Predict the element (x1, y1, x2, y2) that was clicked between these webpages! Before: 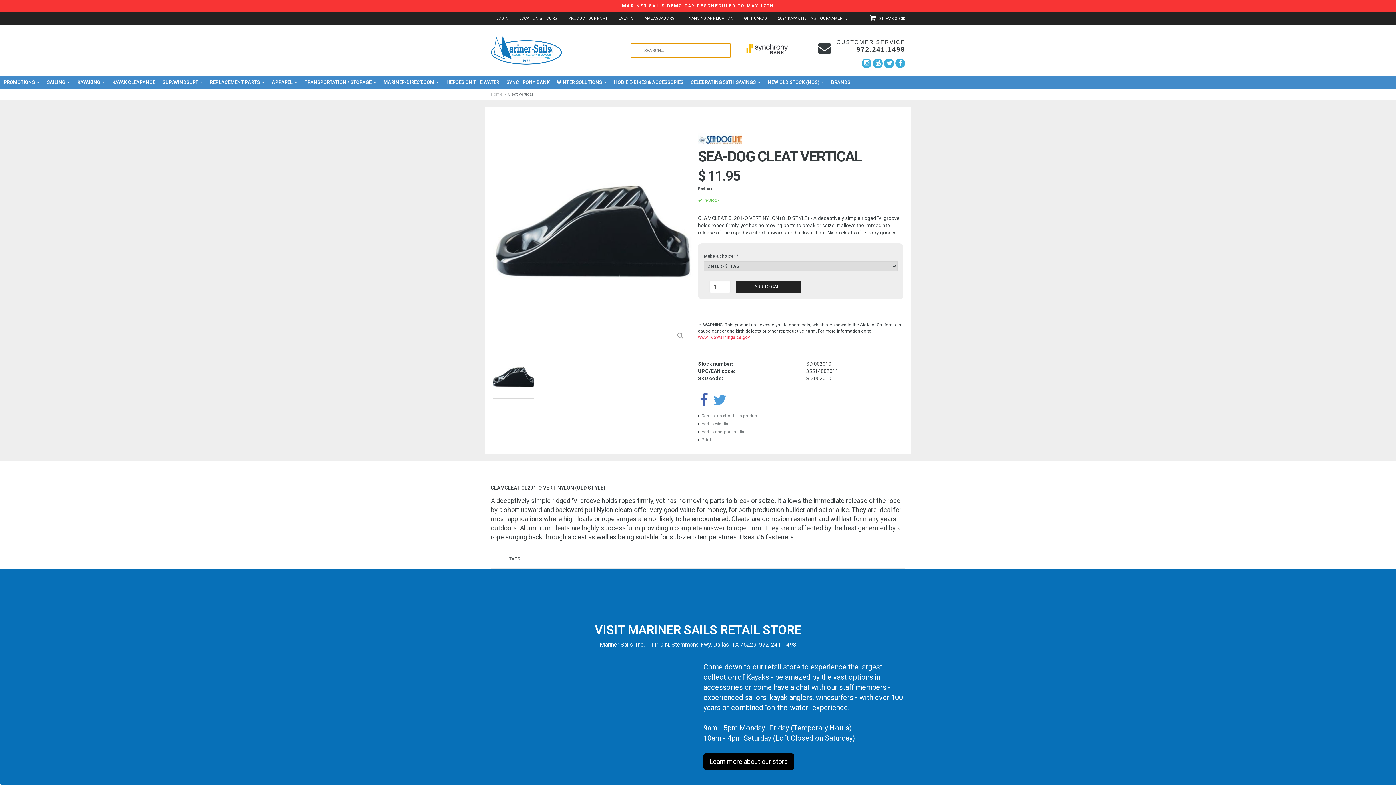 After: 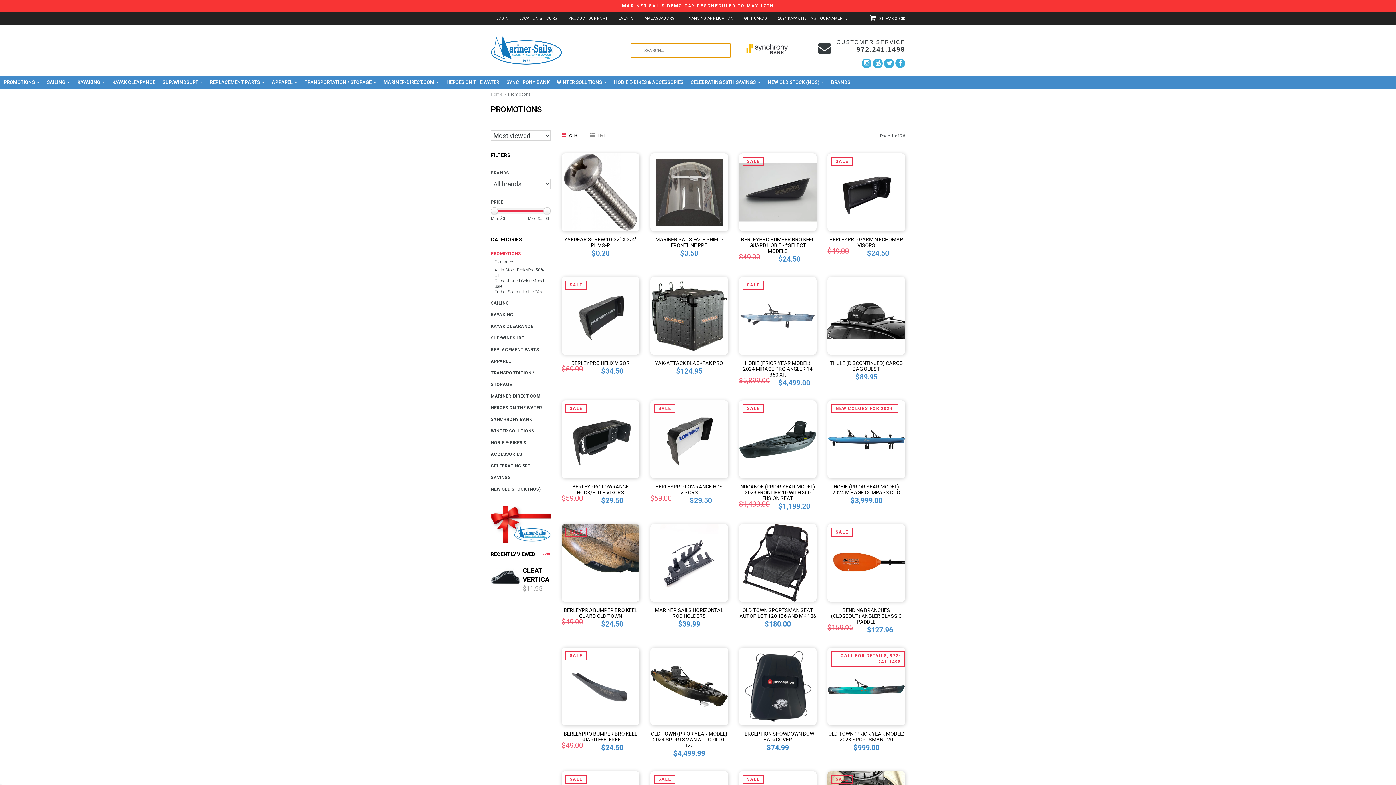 Action: bbox: (0, 76, 43, 88) label: PROMOTIONS